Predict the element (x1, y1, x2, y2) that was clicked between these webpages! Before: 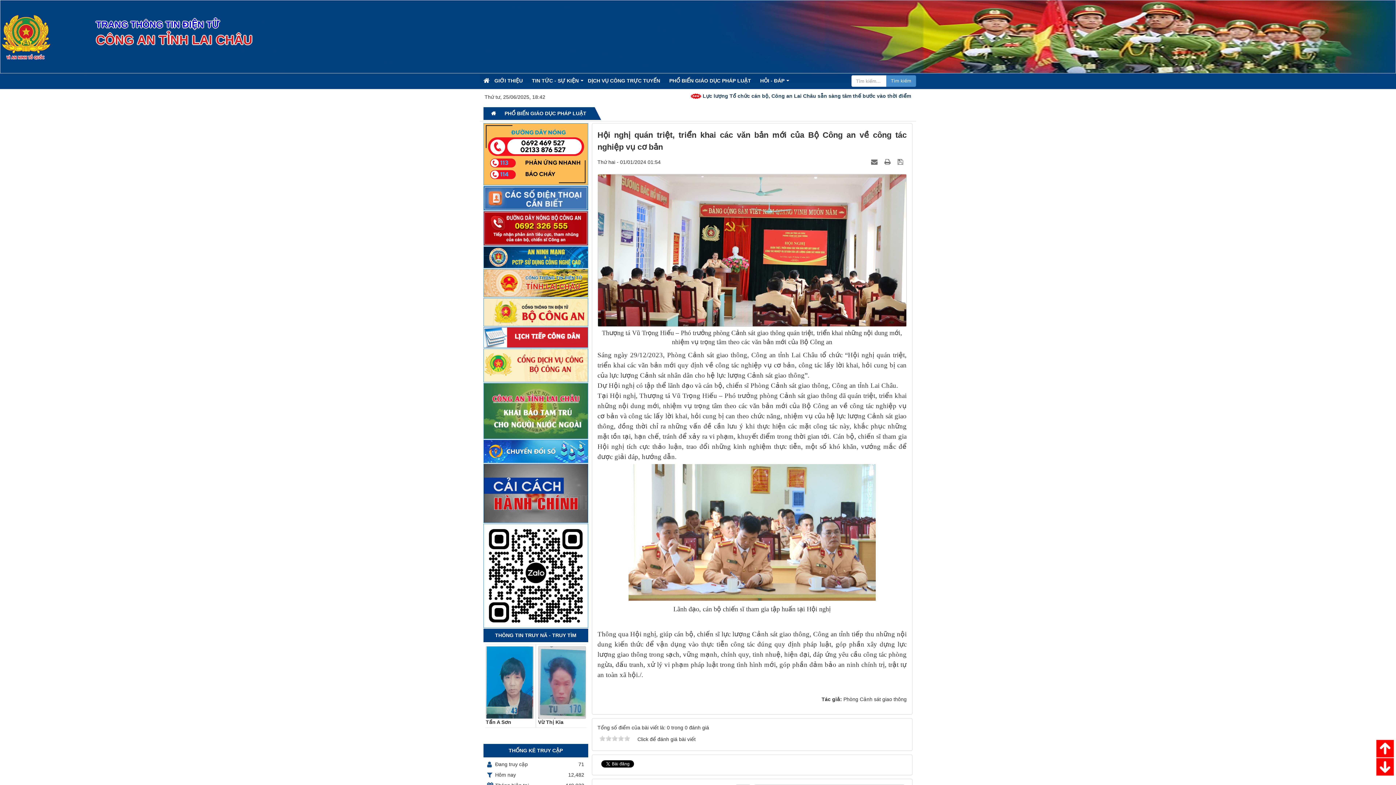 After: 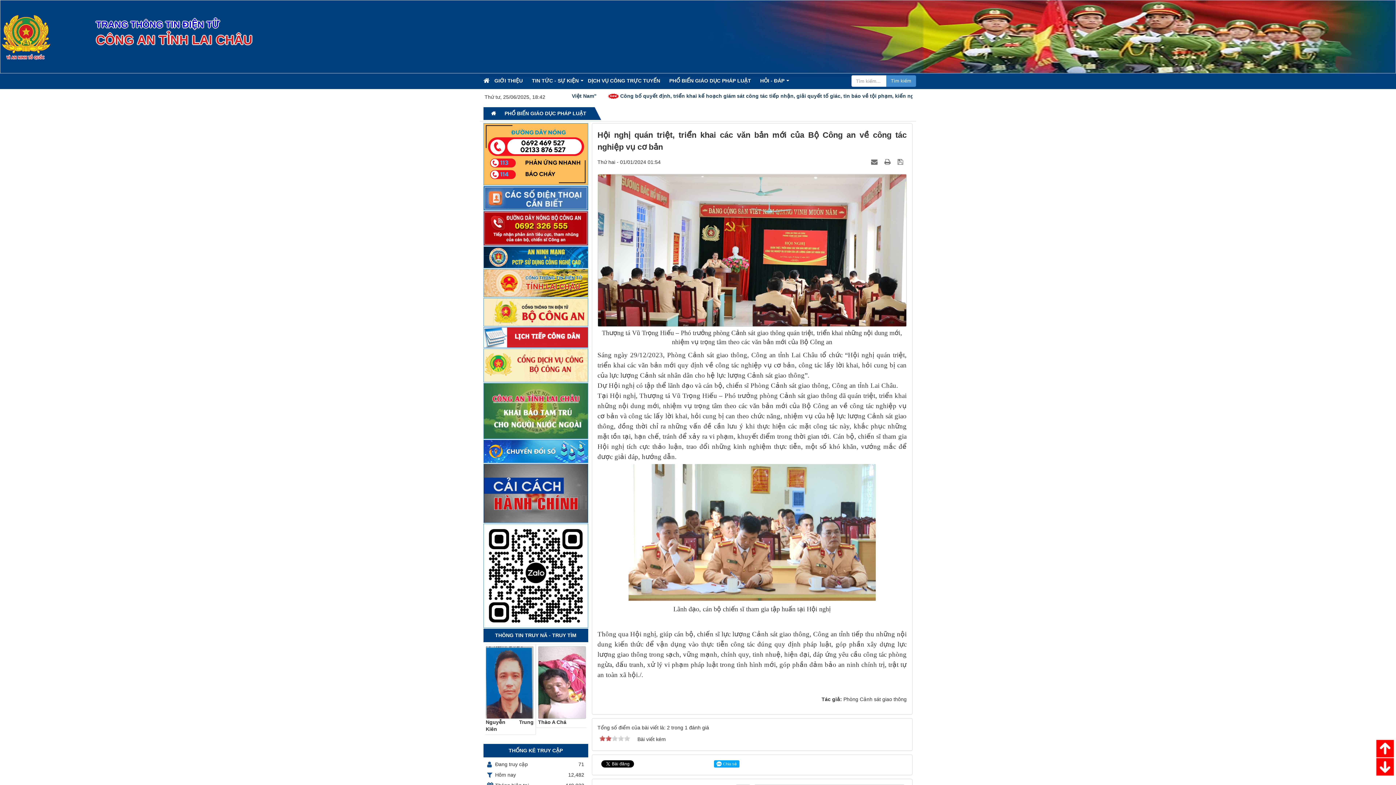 Action: label: 2 bbox: (605, 736, 611, 741)